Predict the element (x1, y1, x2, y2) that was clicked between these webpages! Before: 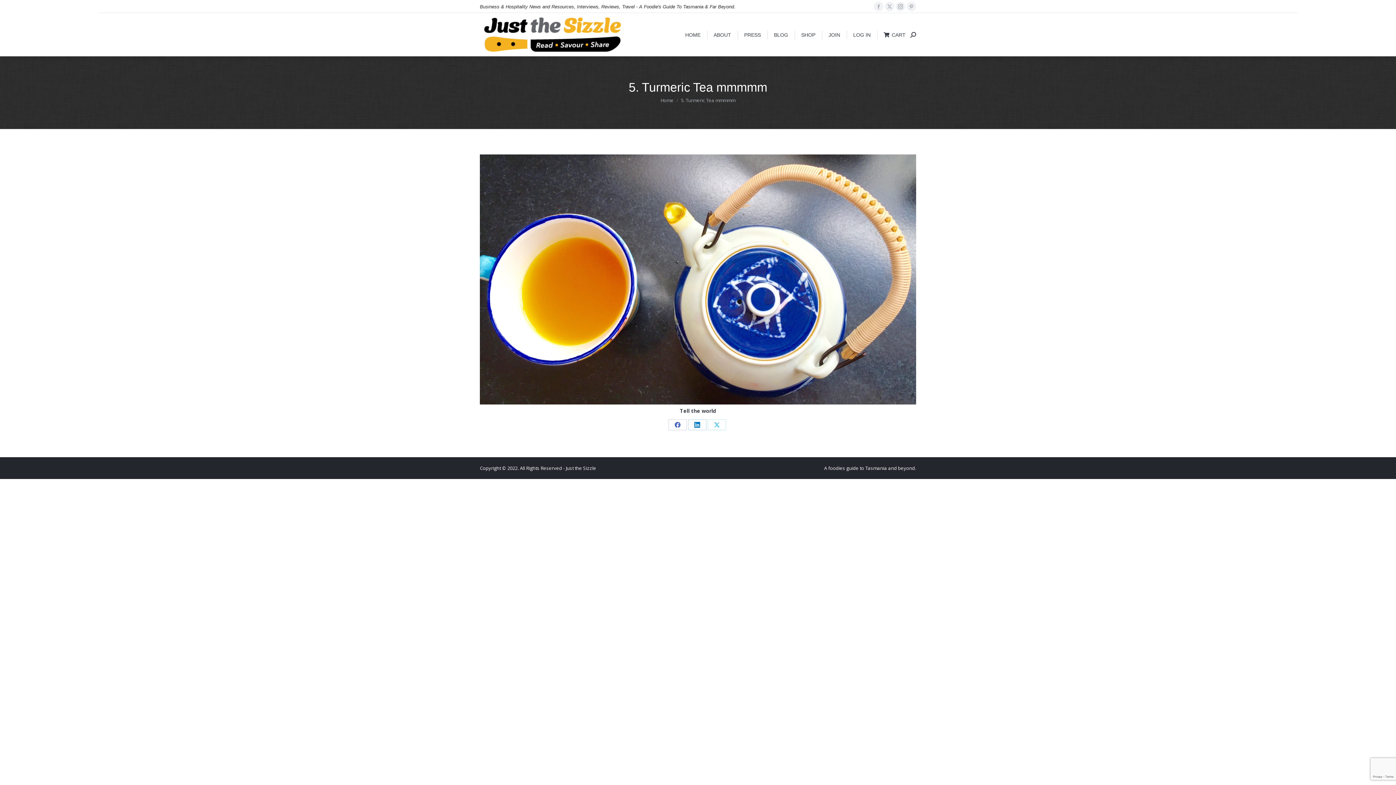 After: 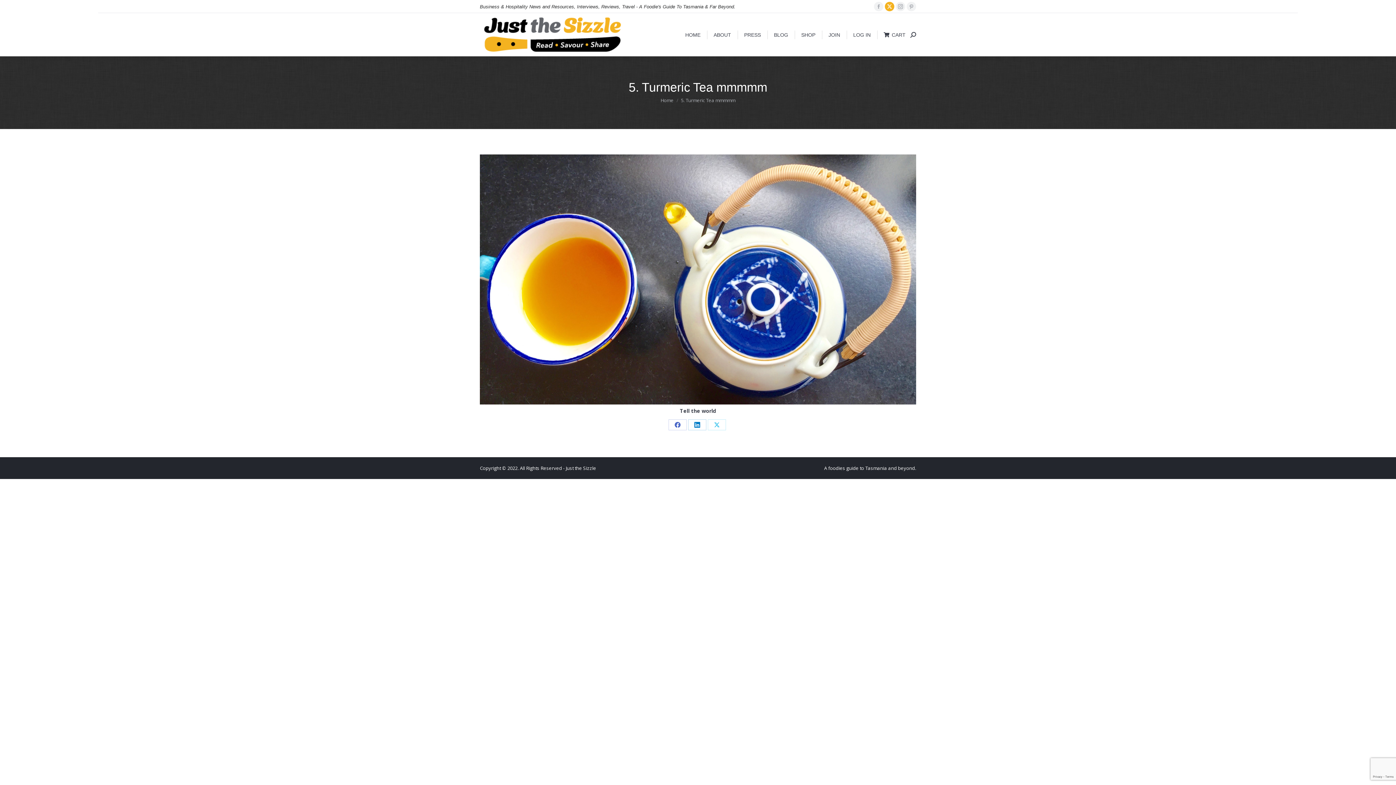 Action: label: X page opens in new window bbox: (885, 1, 894, 11)